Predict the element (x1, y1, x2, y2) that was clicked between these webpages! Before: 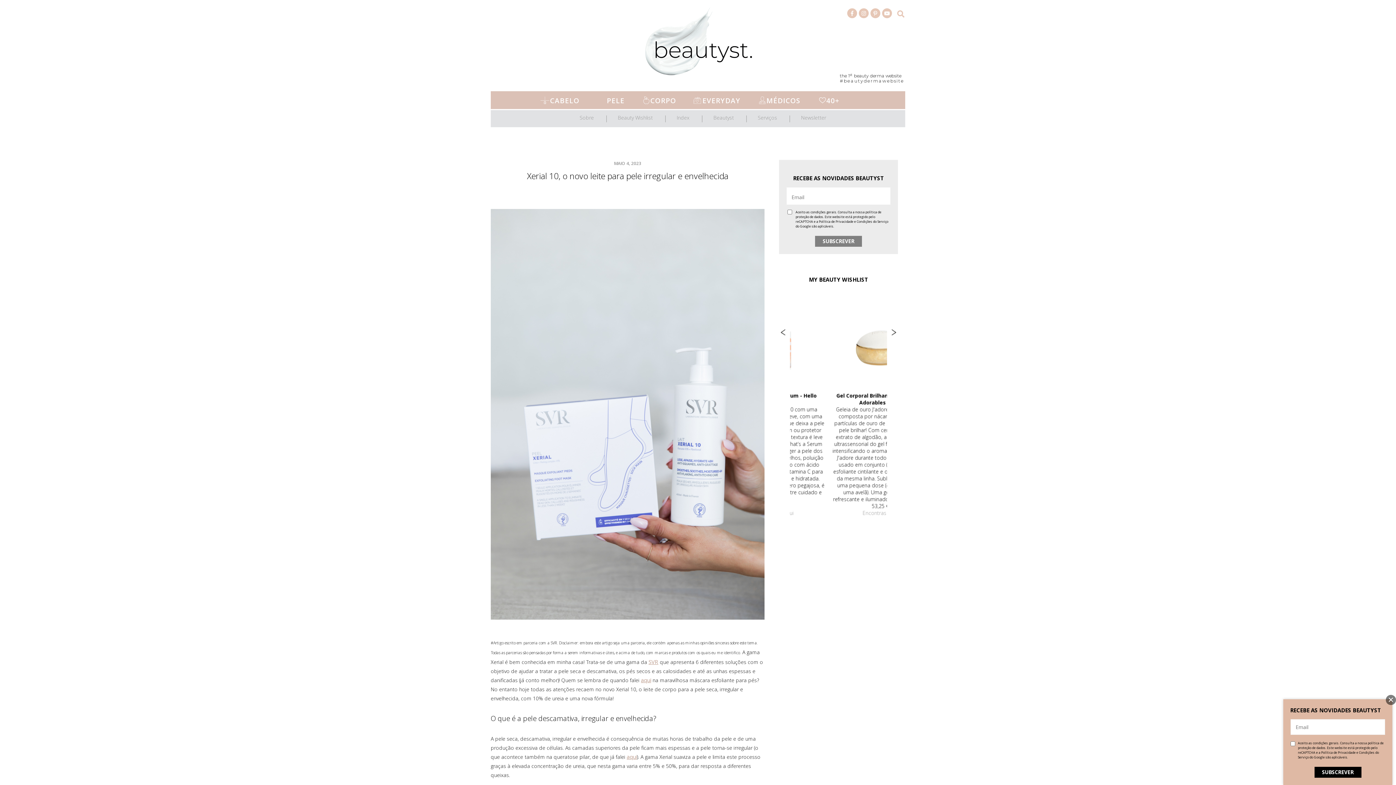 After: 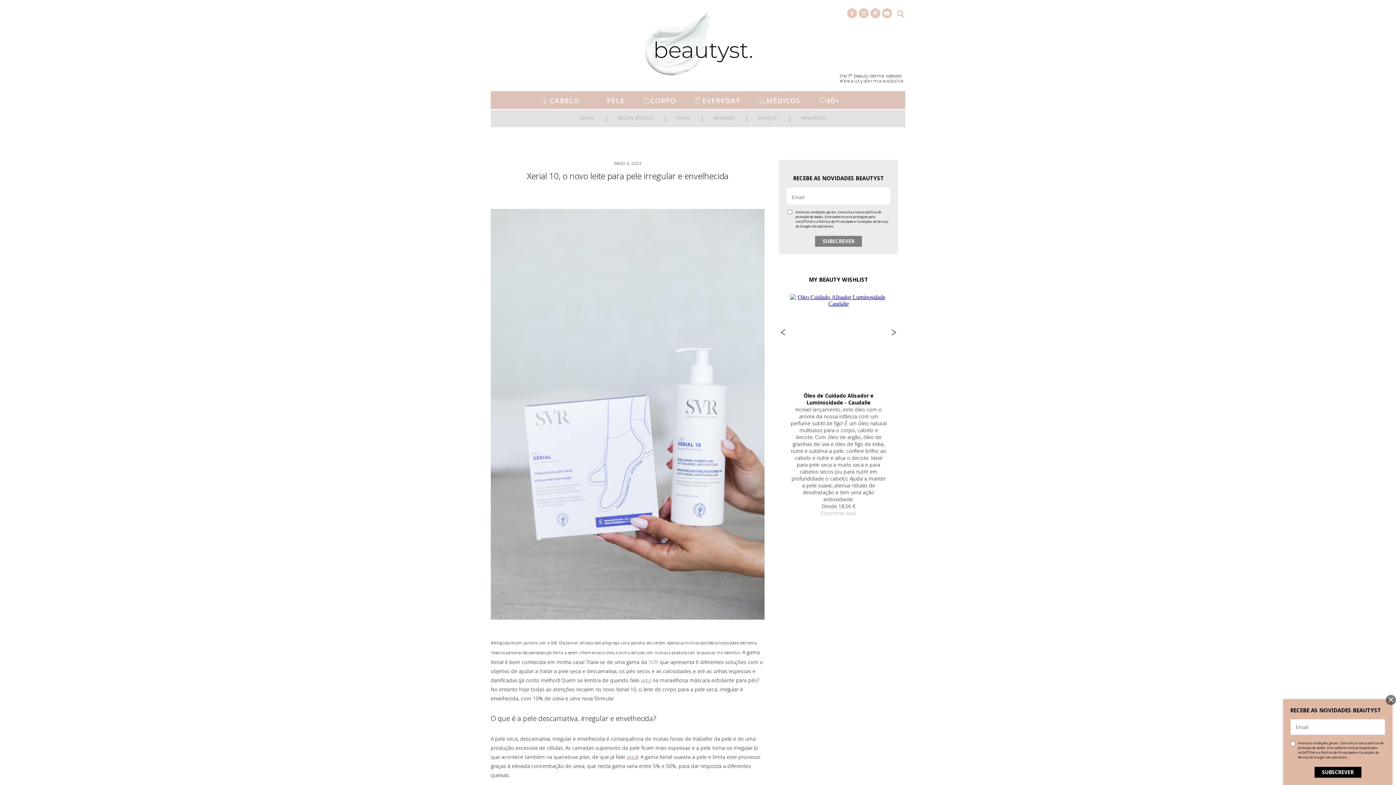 Action: label: SVR bbox: (648, 658, 658, 665)